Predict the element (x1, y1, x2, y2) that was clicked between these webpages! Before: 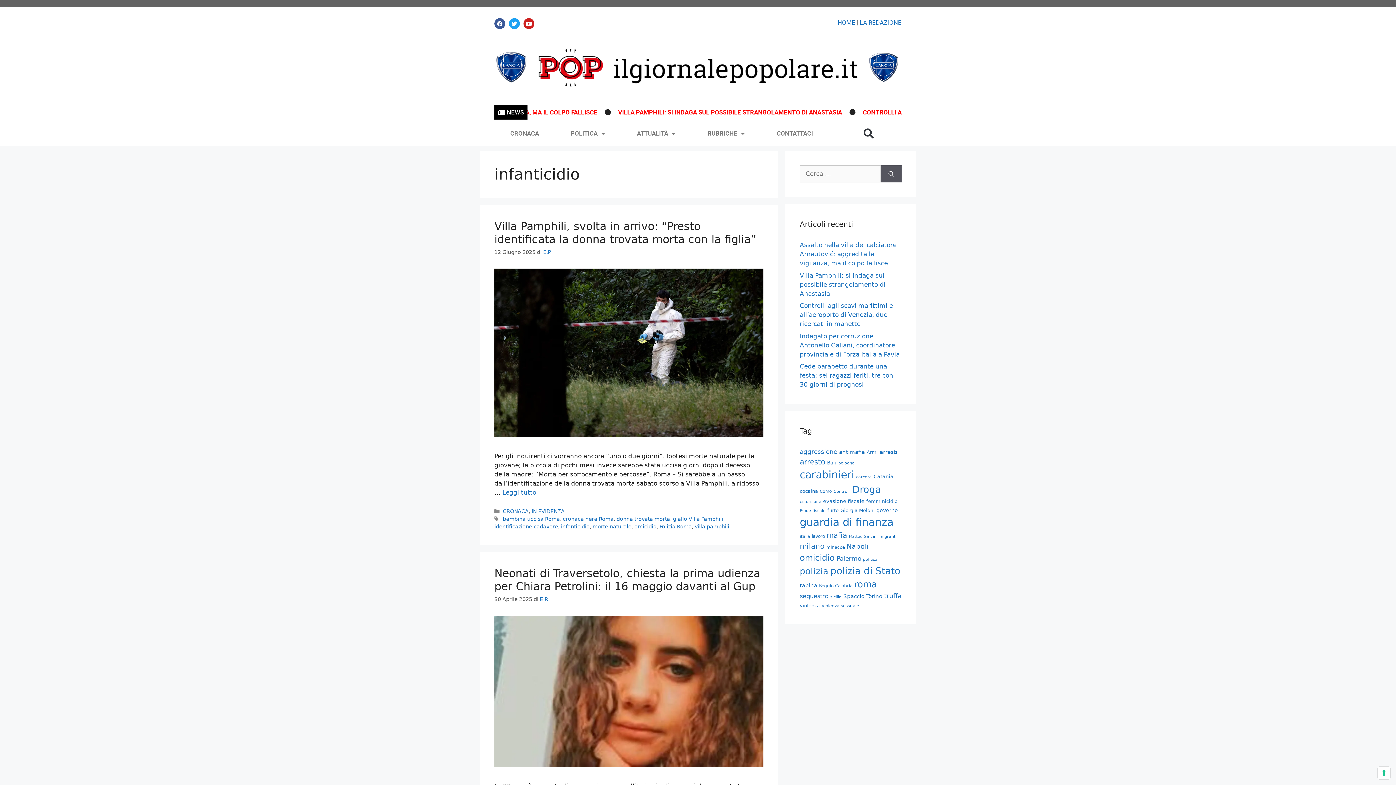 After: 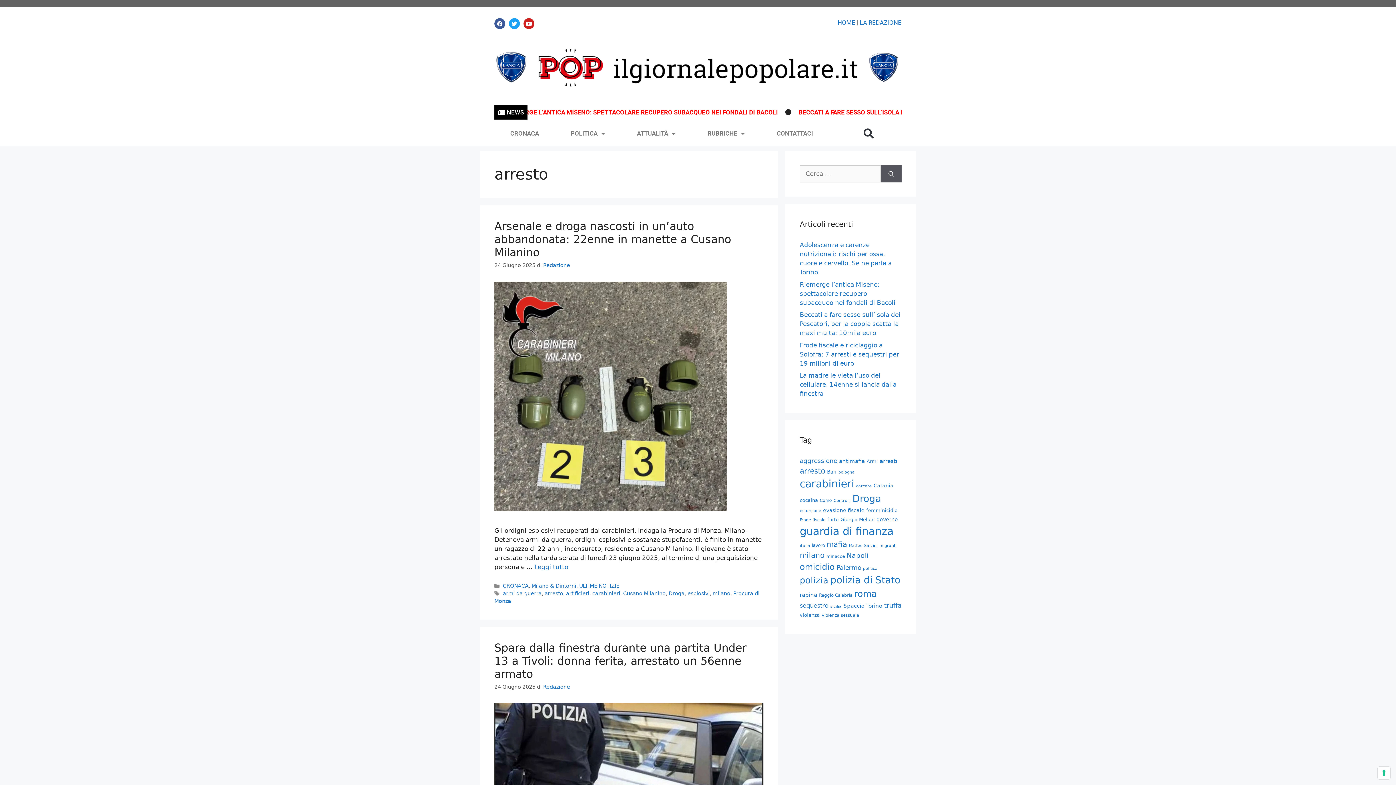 Action: label: arresto (1.200 elementi) bbox: (800, 457, 825, 466)